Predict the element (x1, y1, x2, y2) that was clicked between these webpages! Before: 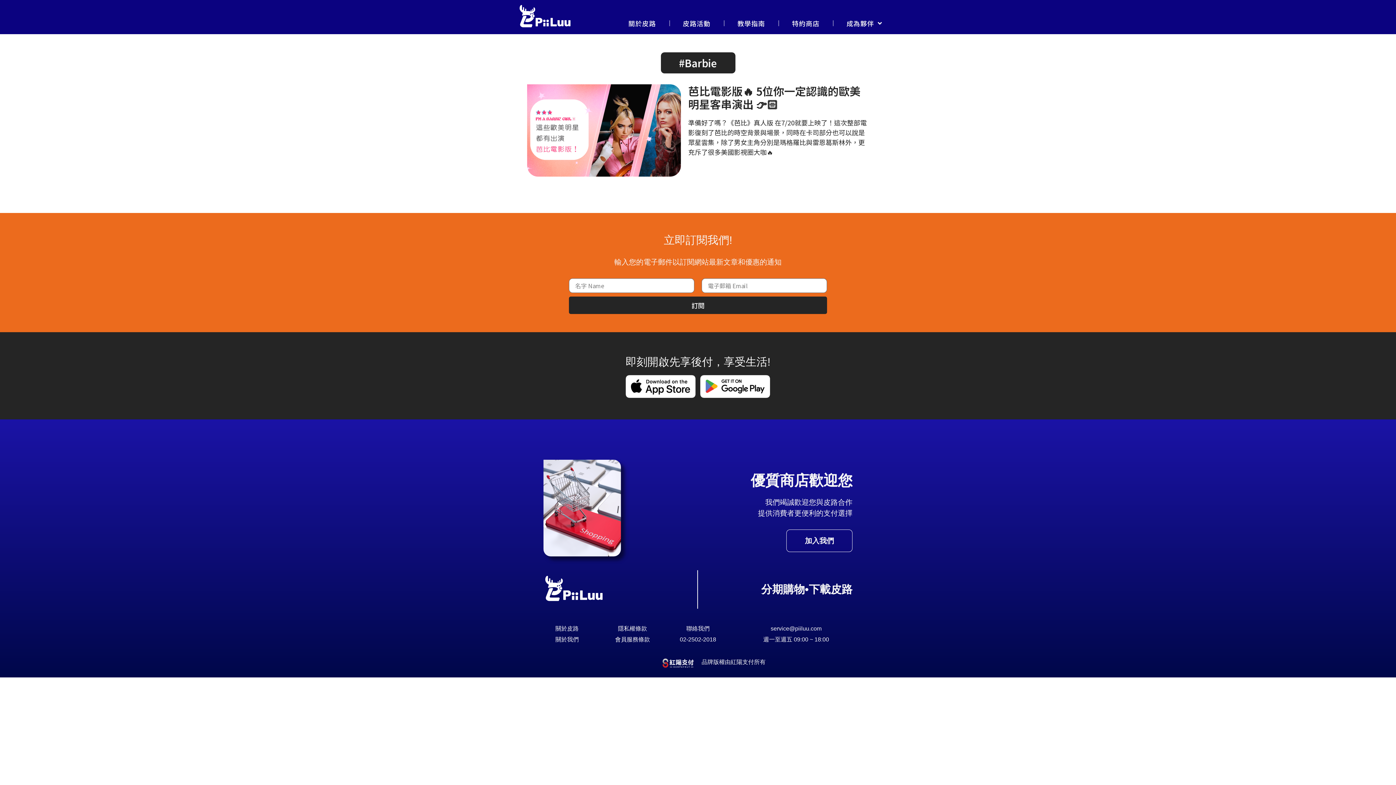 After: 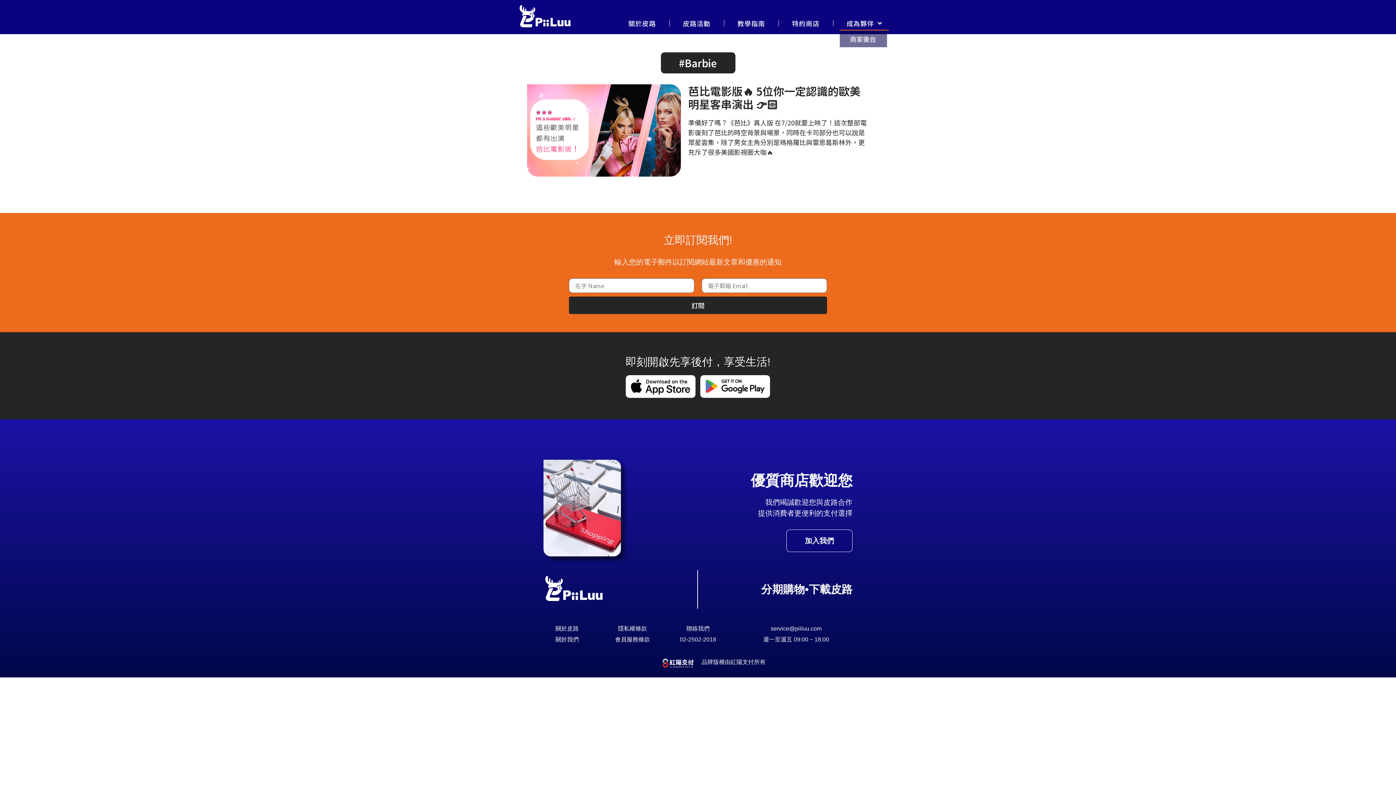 Action: label: 成為夥伴 bbox: (840, 15, 889, 30)